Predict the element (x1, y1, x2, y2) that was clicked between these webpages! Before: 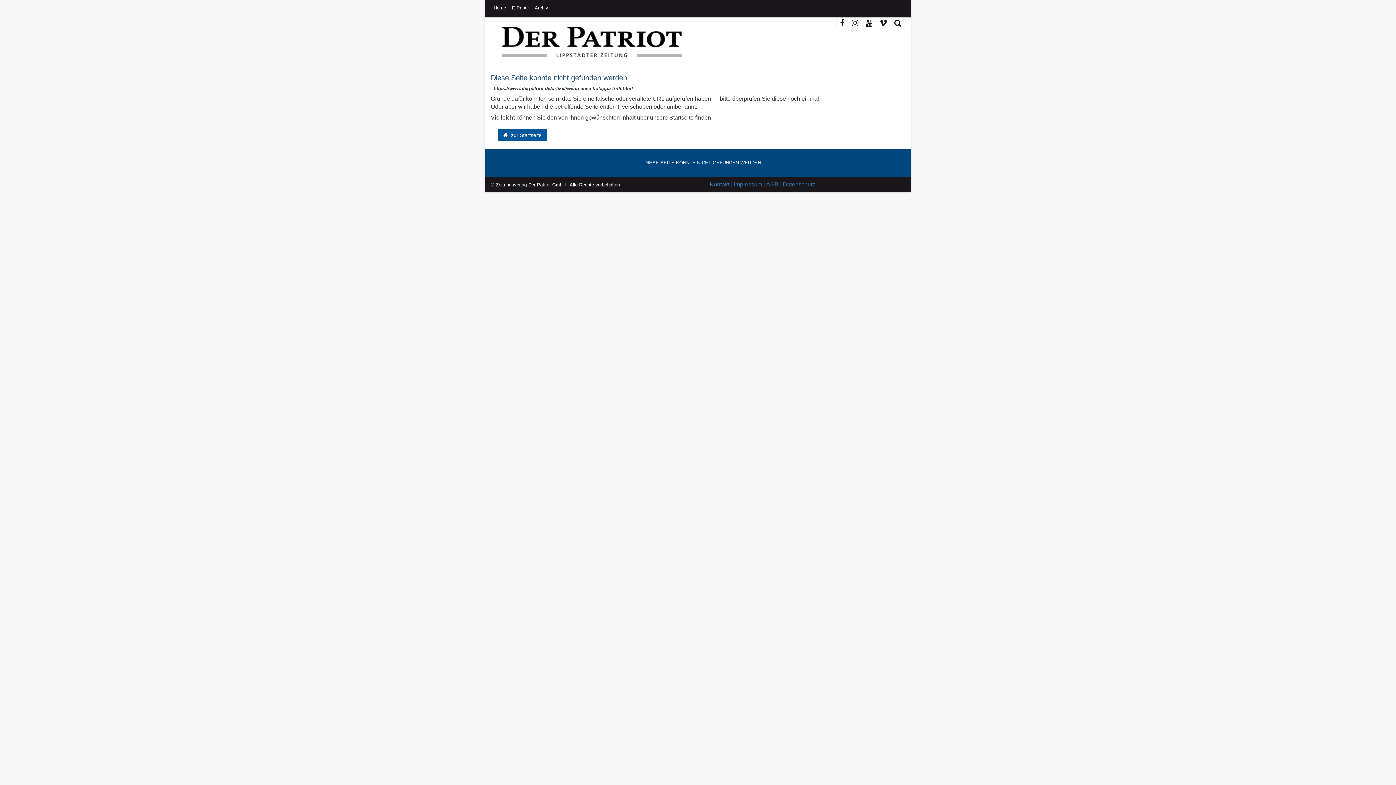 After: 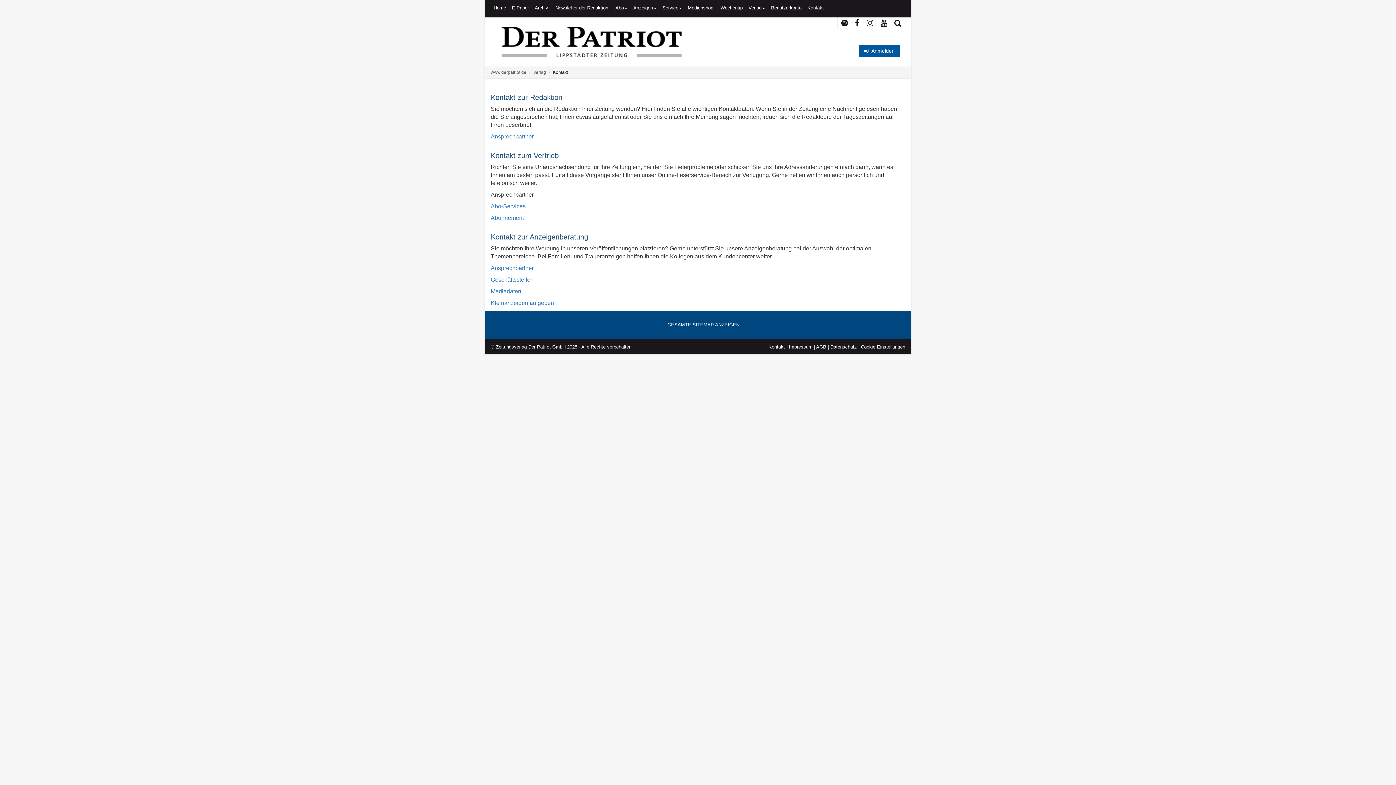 Action: label: Kontakt bbox: (710, 181, 729, 187)